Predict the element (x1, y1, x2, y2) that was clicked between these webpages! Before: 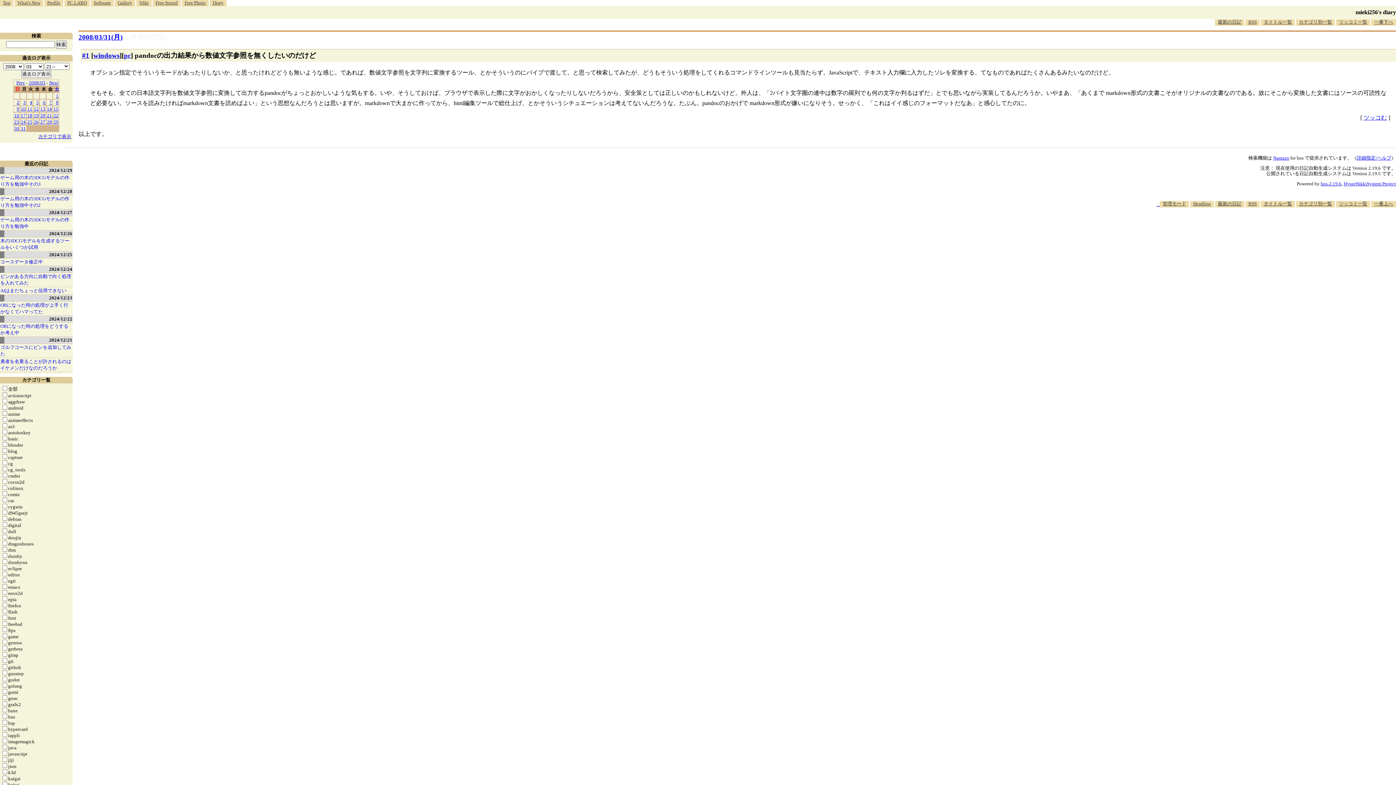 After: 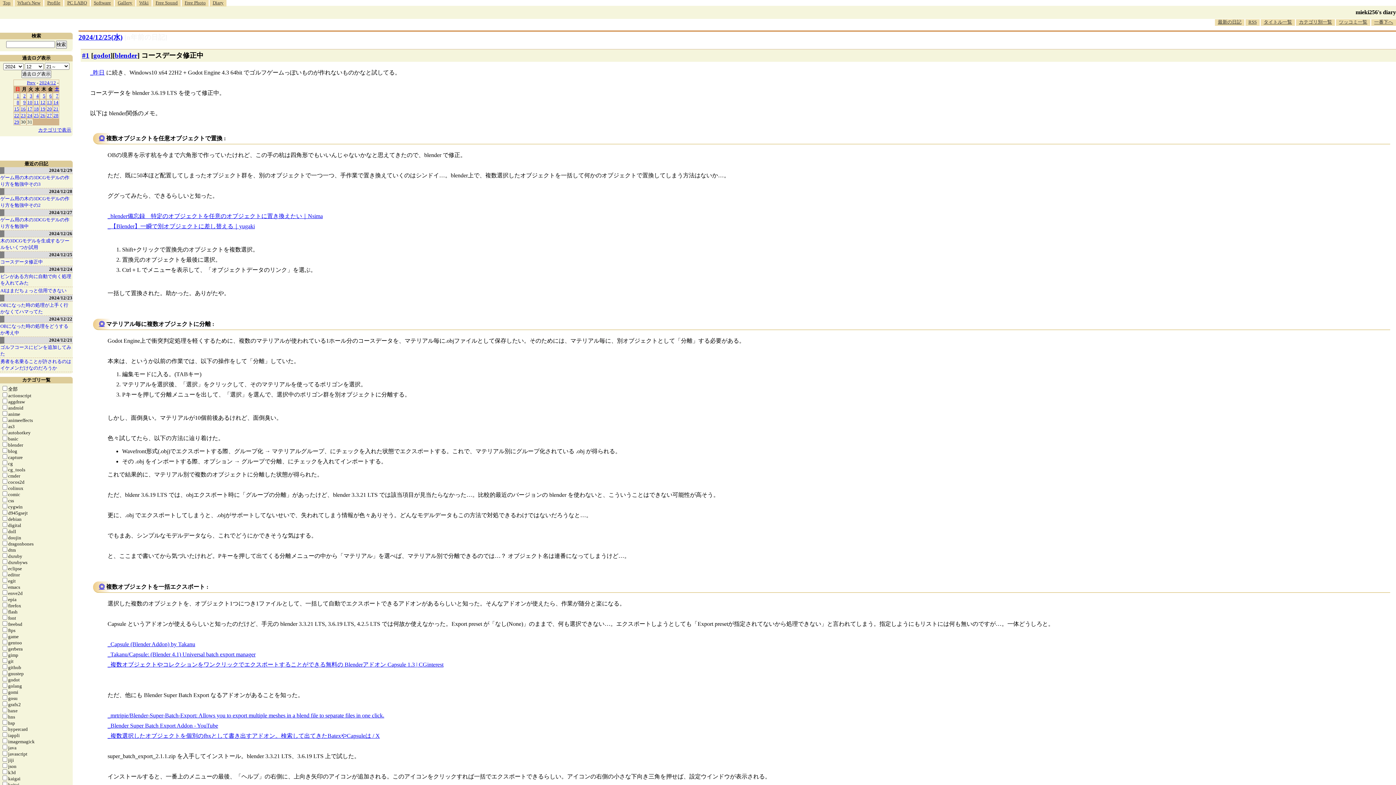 Action: bbox: (0, 251, 72, 258) label: 2024/12/25